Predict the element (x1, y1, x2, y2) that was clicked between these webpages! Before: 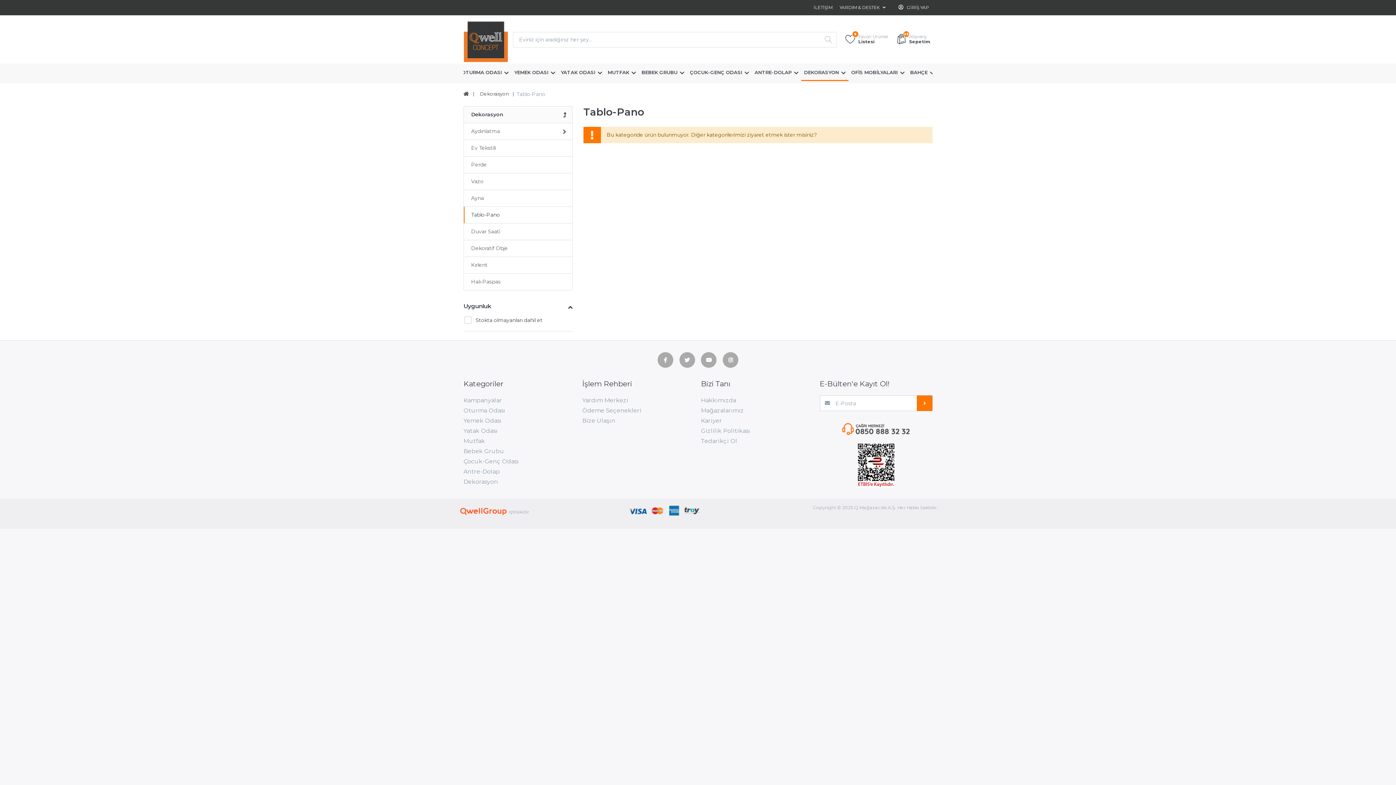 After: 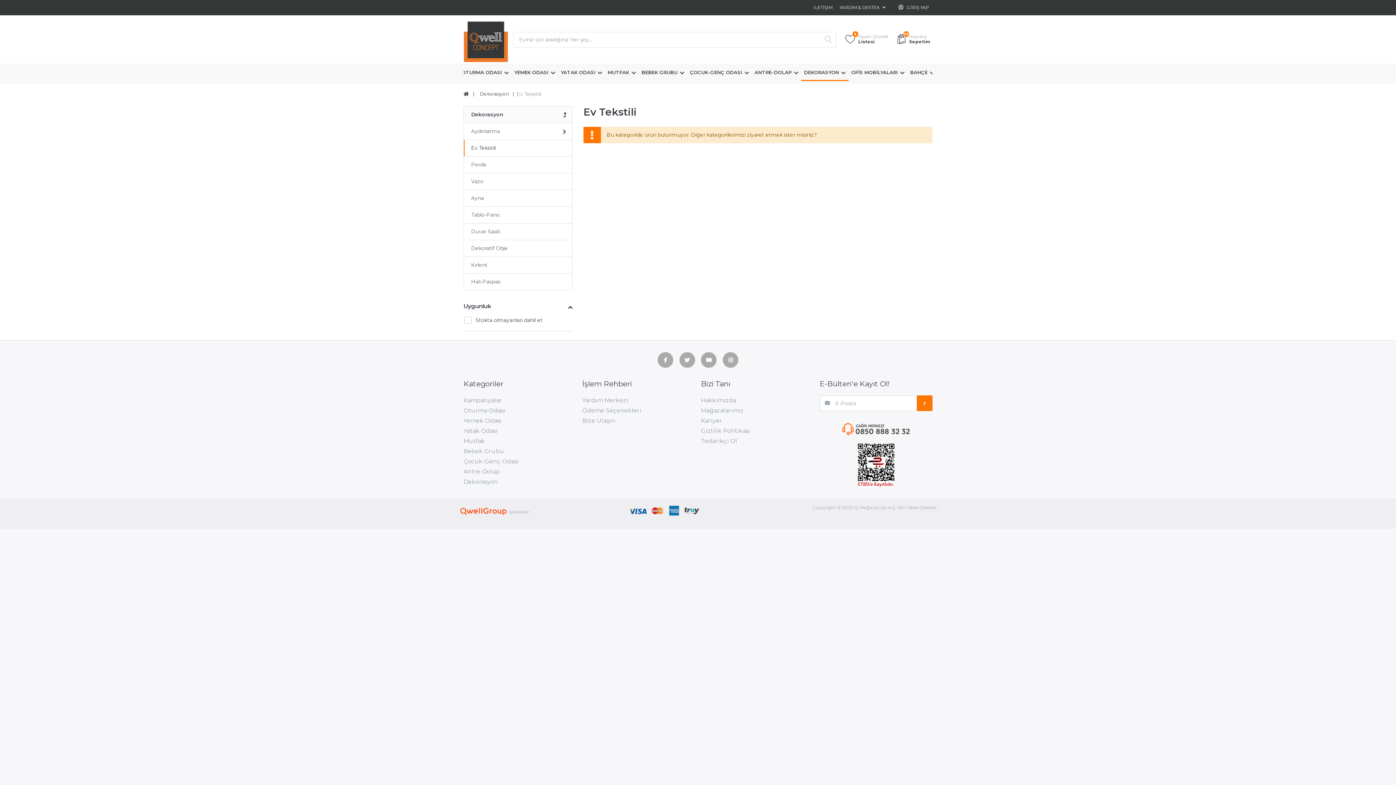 Action: bbox: (463, 139, 572, 156) label: Ev Tekstili